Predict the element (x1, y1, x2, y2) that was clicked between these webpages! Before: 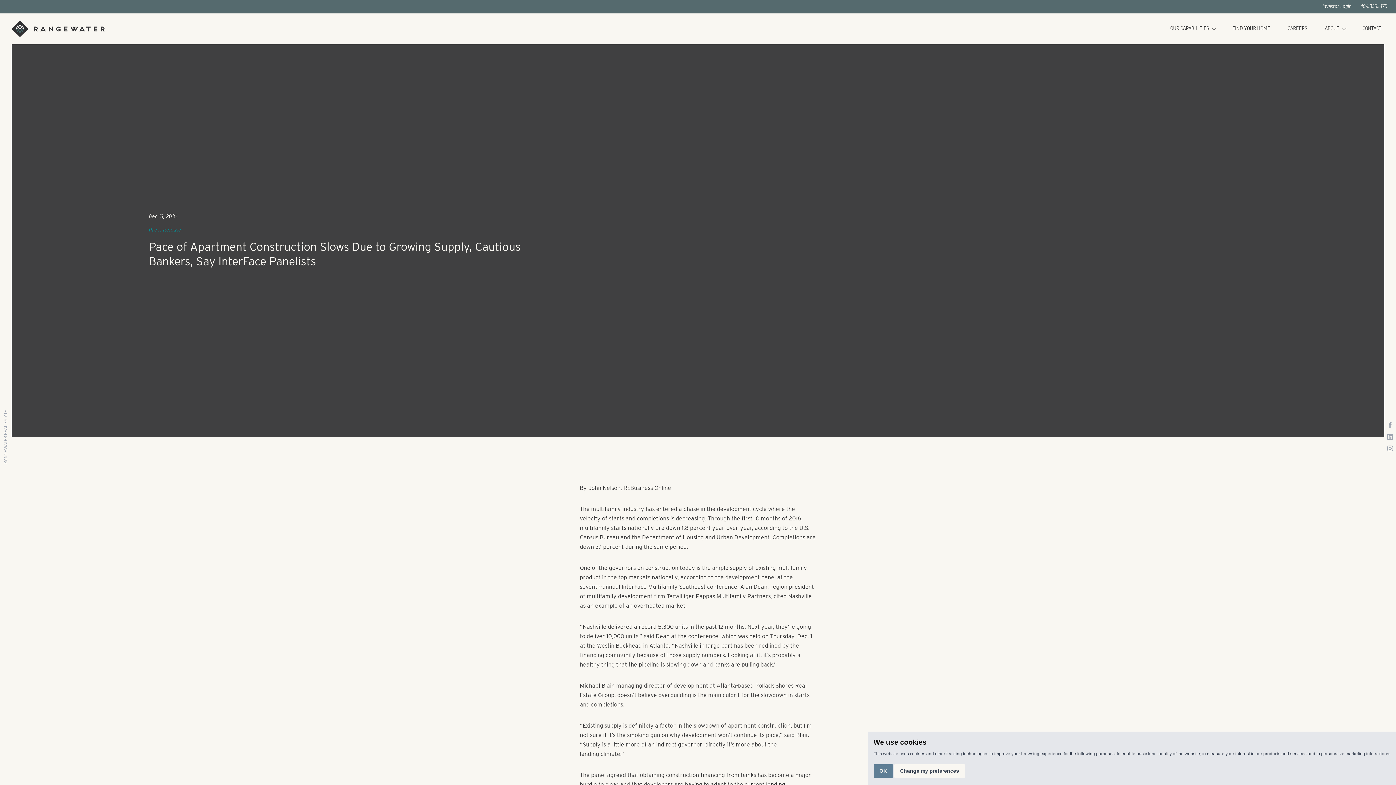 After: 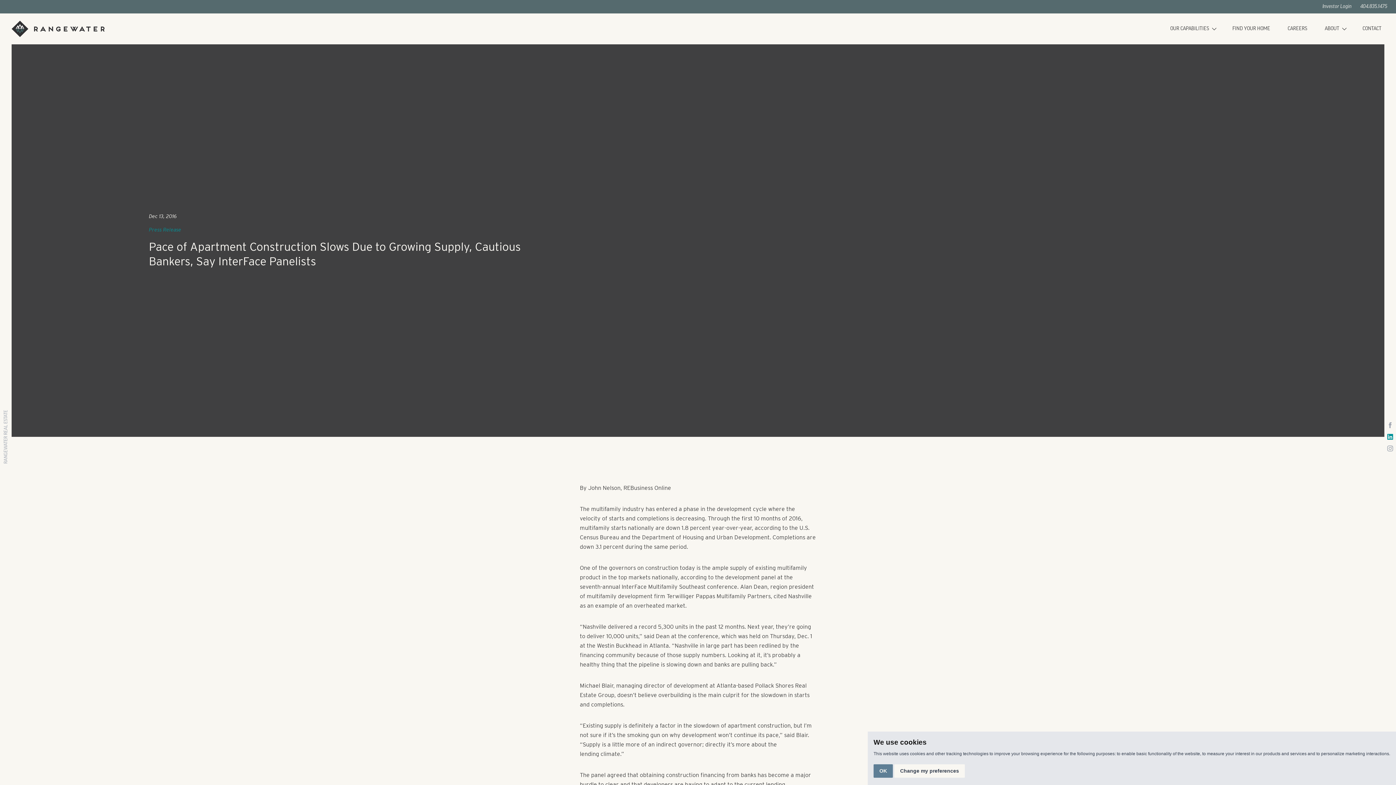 Action: bbox: (1387, 434, 1393, 440)